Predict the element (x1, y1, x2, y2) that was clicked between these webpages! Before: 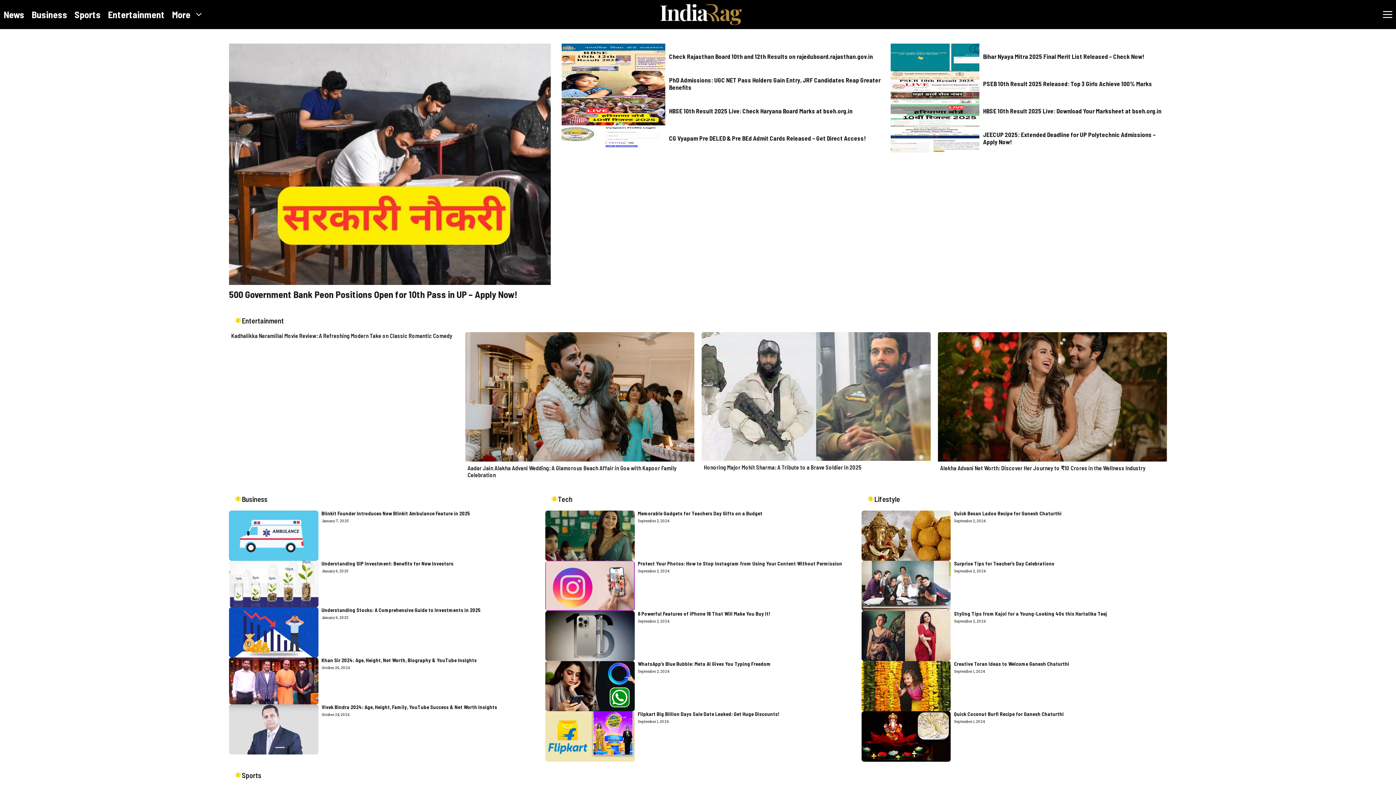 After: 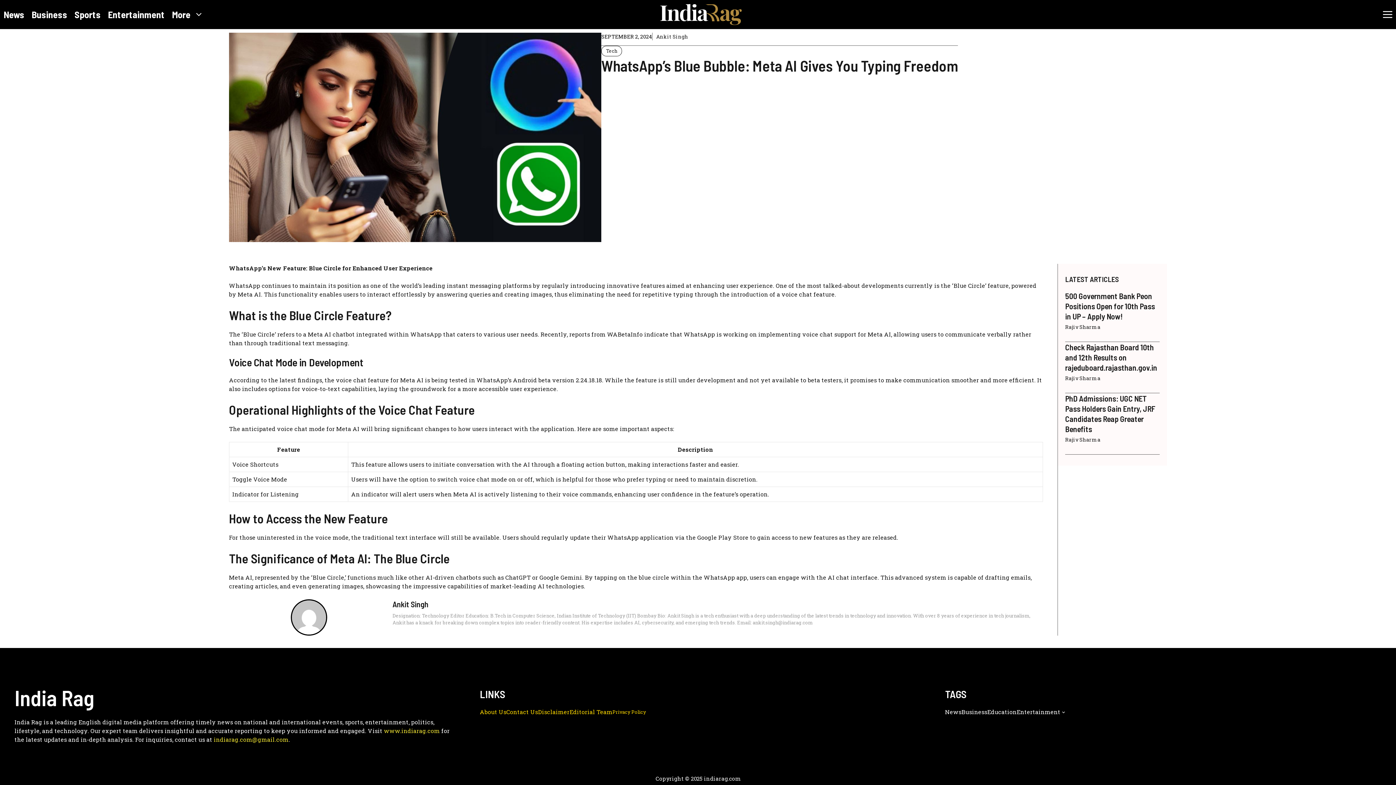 Action: label: WhatsApp’s Blue Bubble: Meta AI Gives You Typing Freedom bbox: (638, 661, 771, 667)